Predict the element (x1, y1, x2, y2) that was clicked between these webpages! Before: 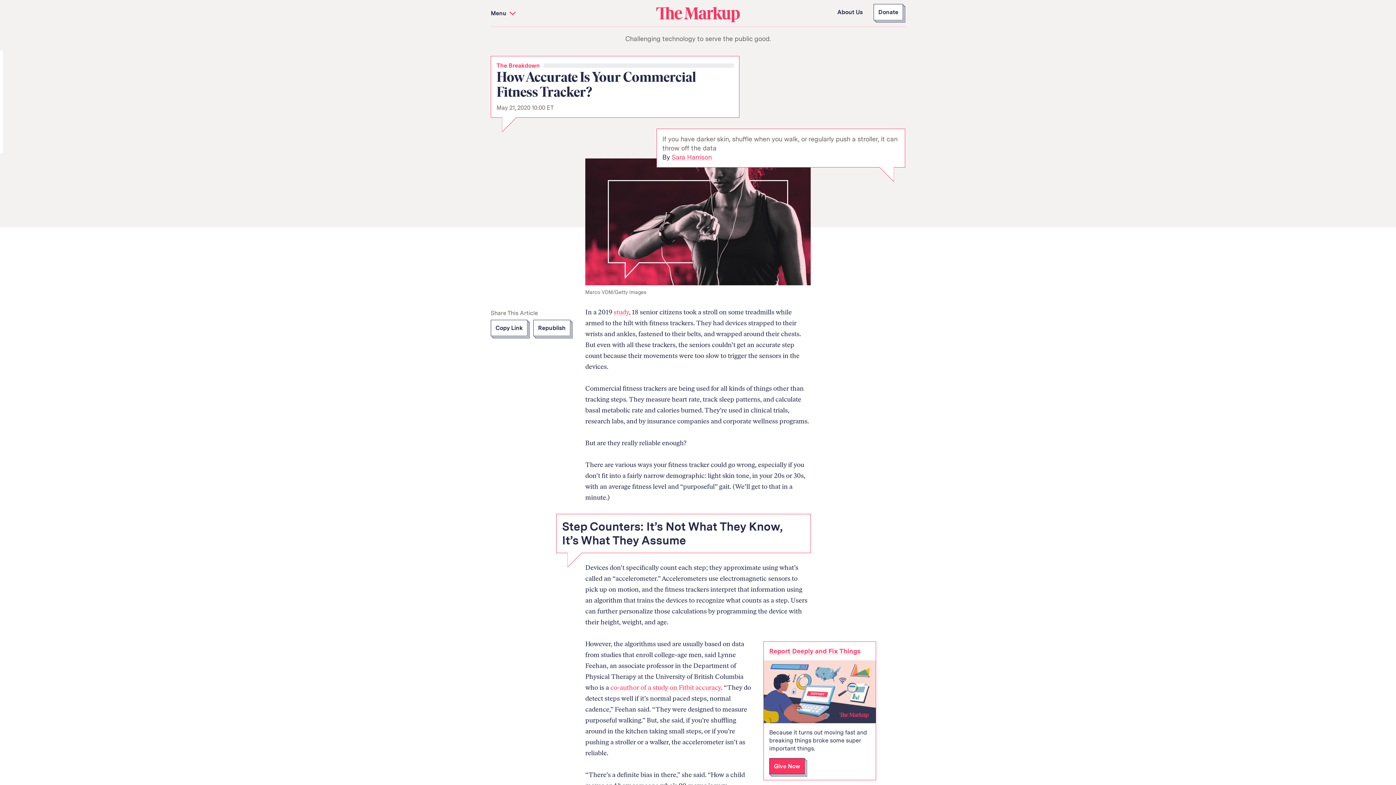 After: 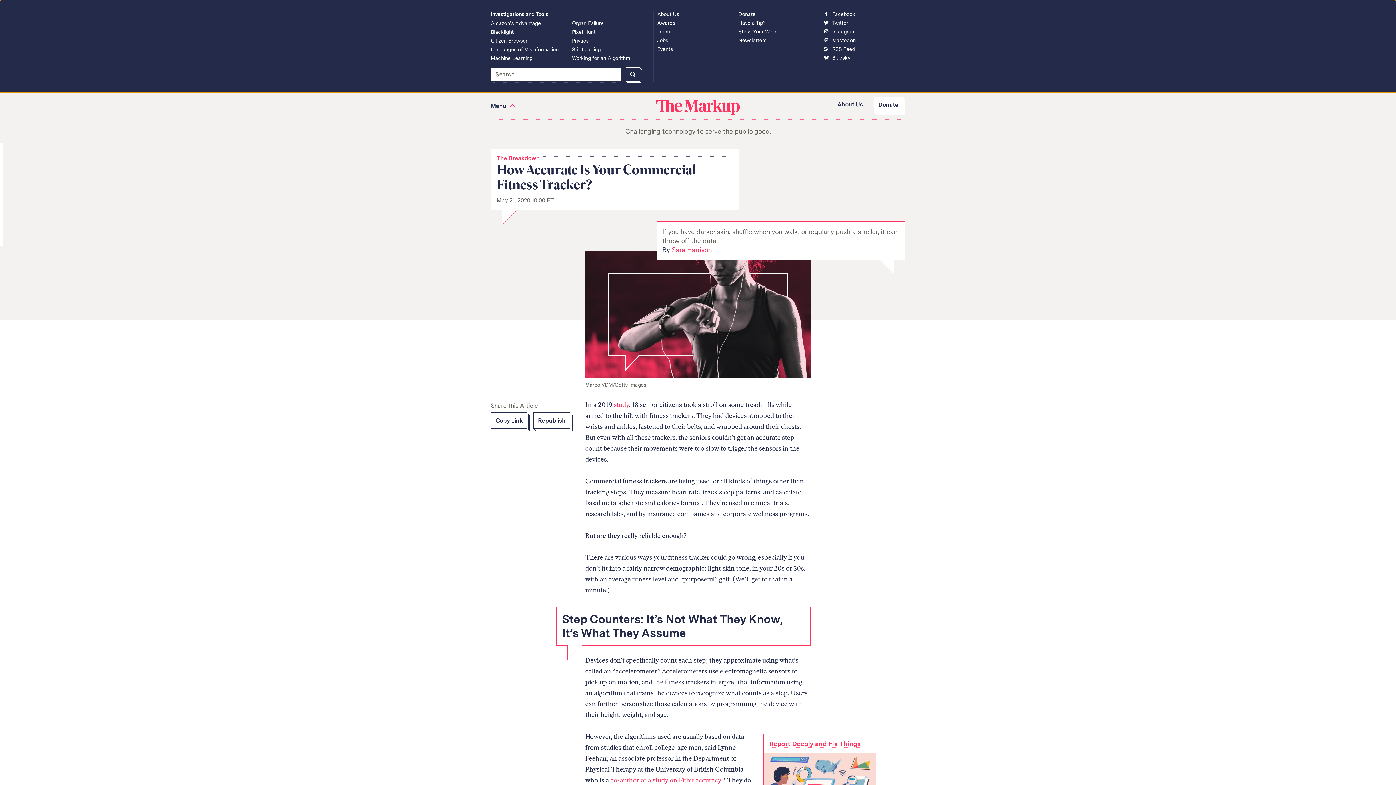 Action: label: Site menu bbox: (490, 9, 654, 17)